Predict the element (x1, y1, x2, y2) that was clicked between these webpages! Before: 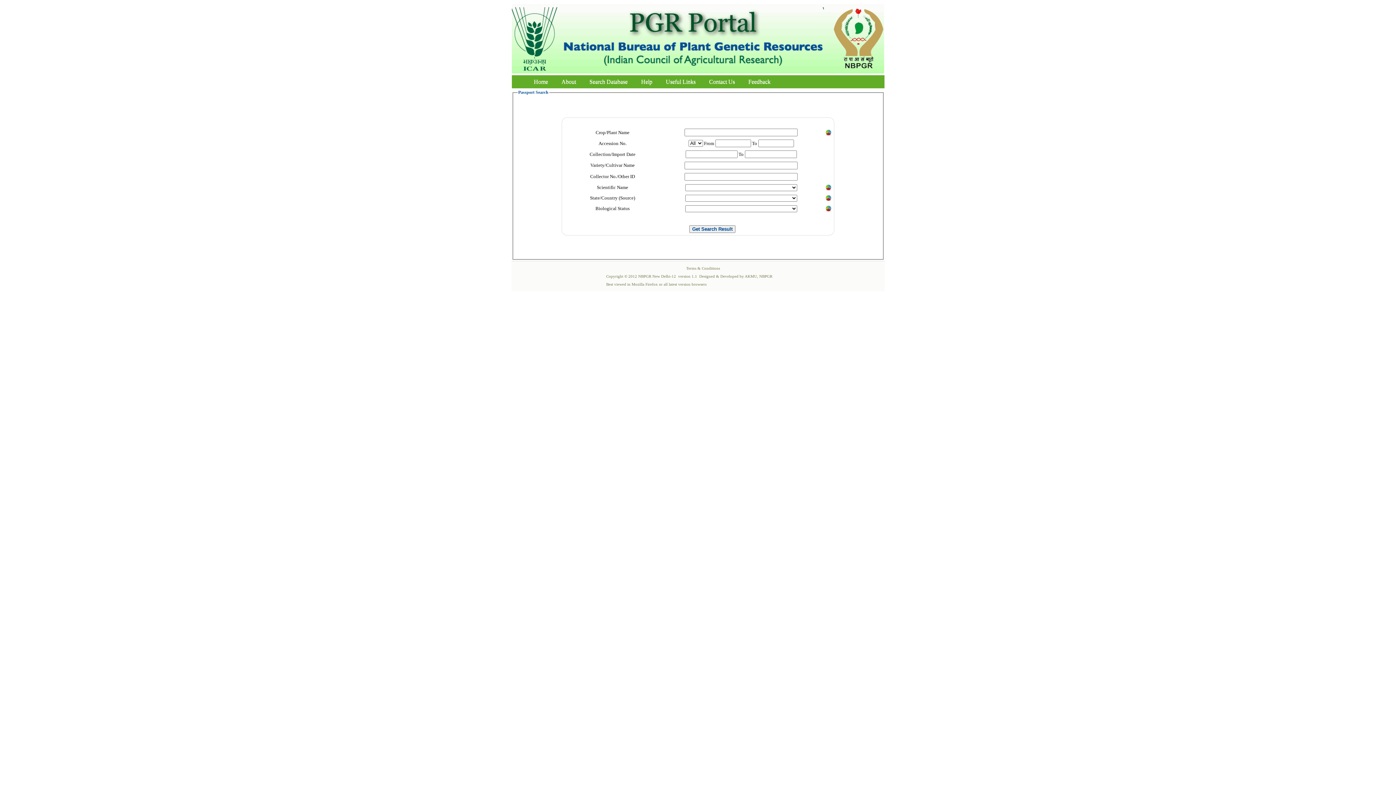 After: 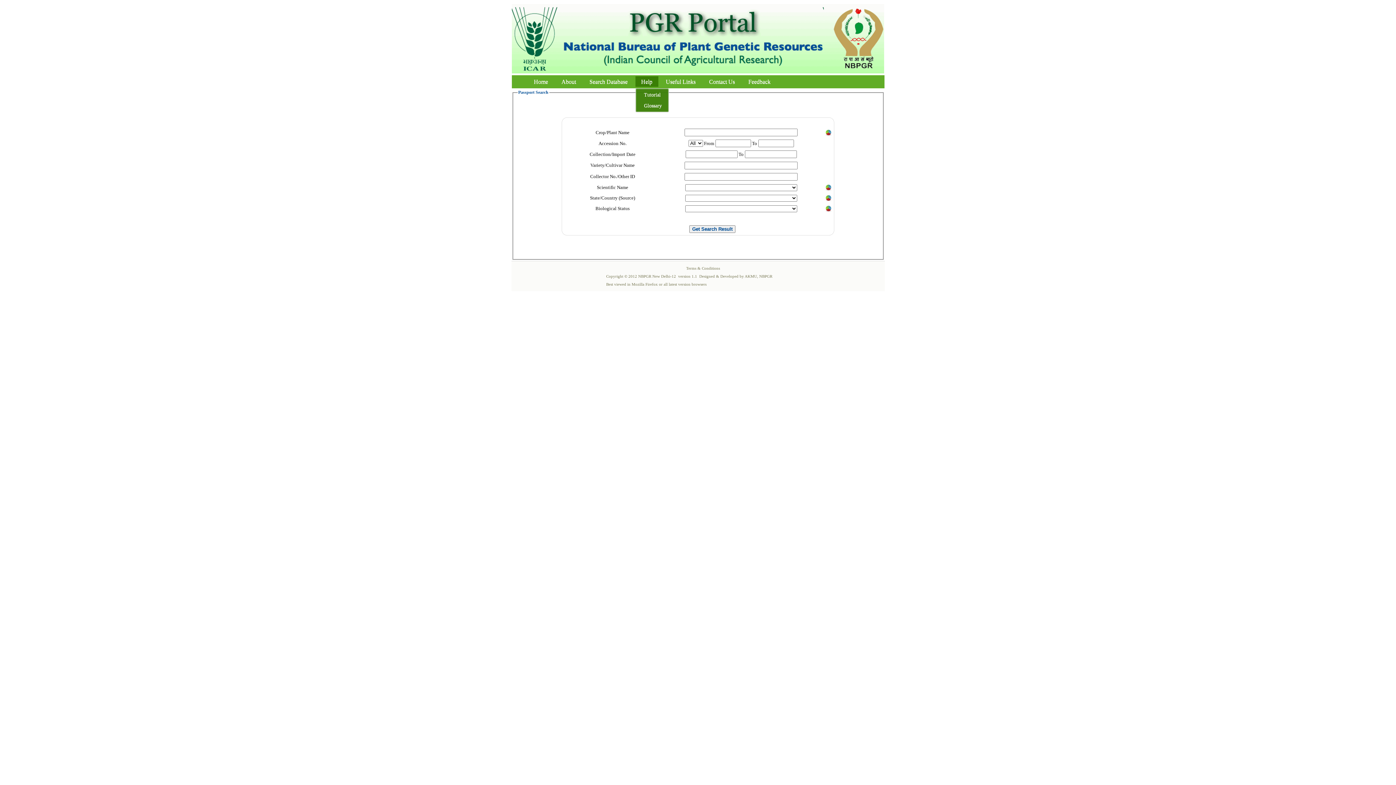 Action: bbox: (635, 76, 658, 86) label: Help